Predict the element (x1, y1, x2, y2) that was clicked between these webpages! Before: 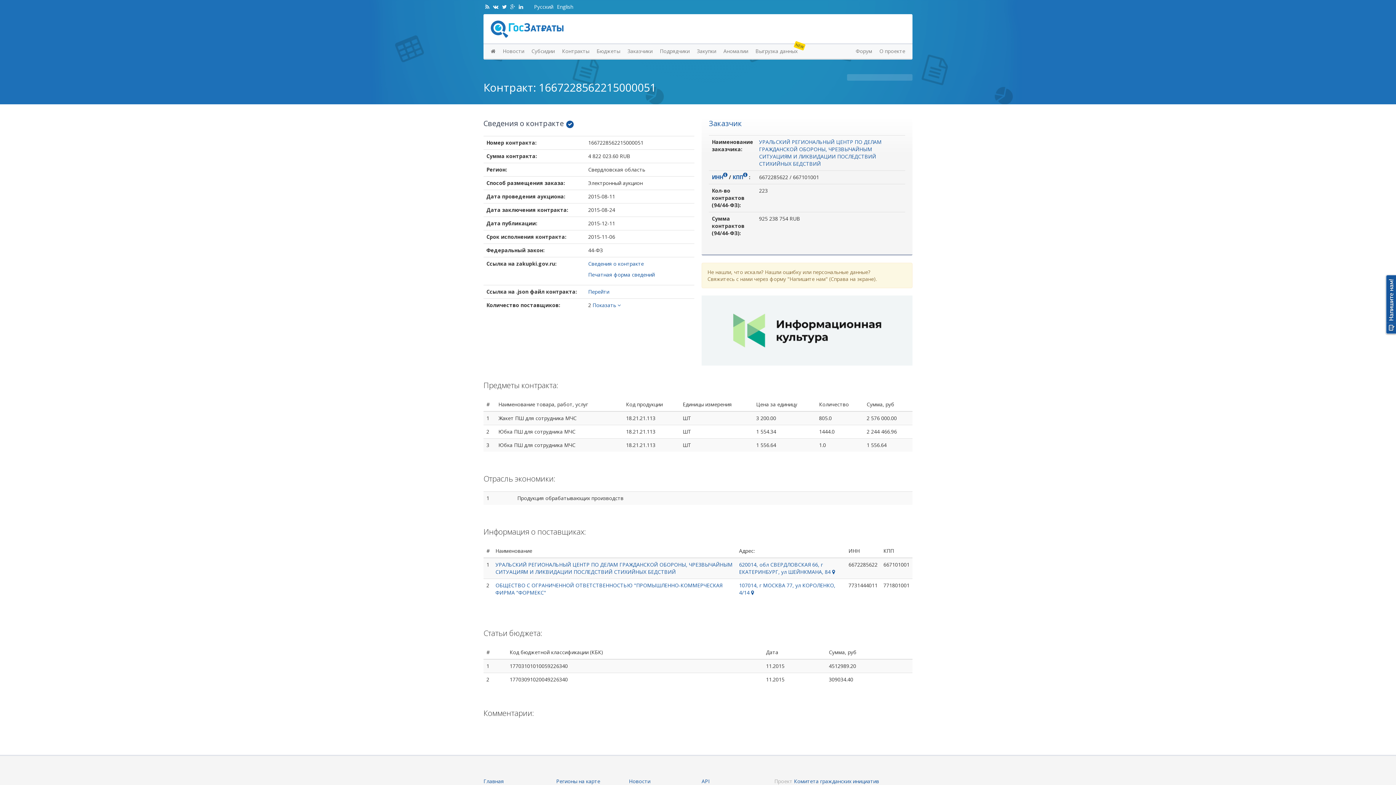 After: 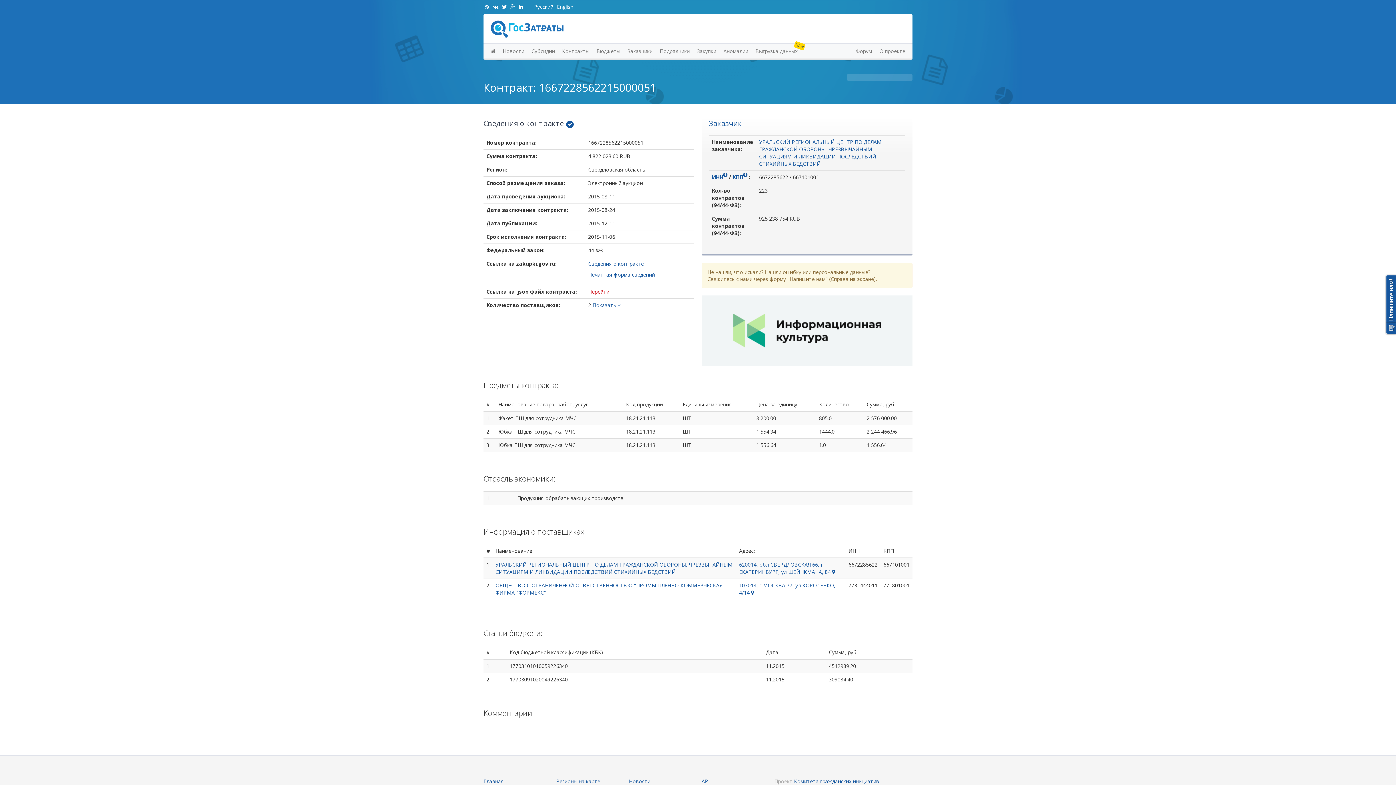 Action: label: Перейти bbox: (588, 289, 609, 294)